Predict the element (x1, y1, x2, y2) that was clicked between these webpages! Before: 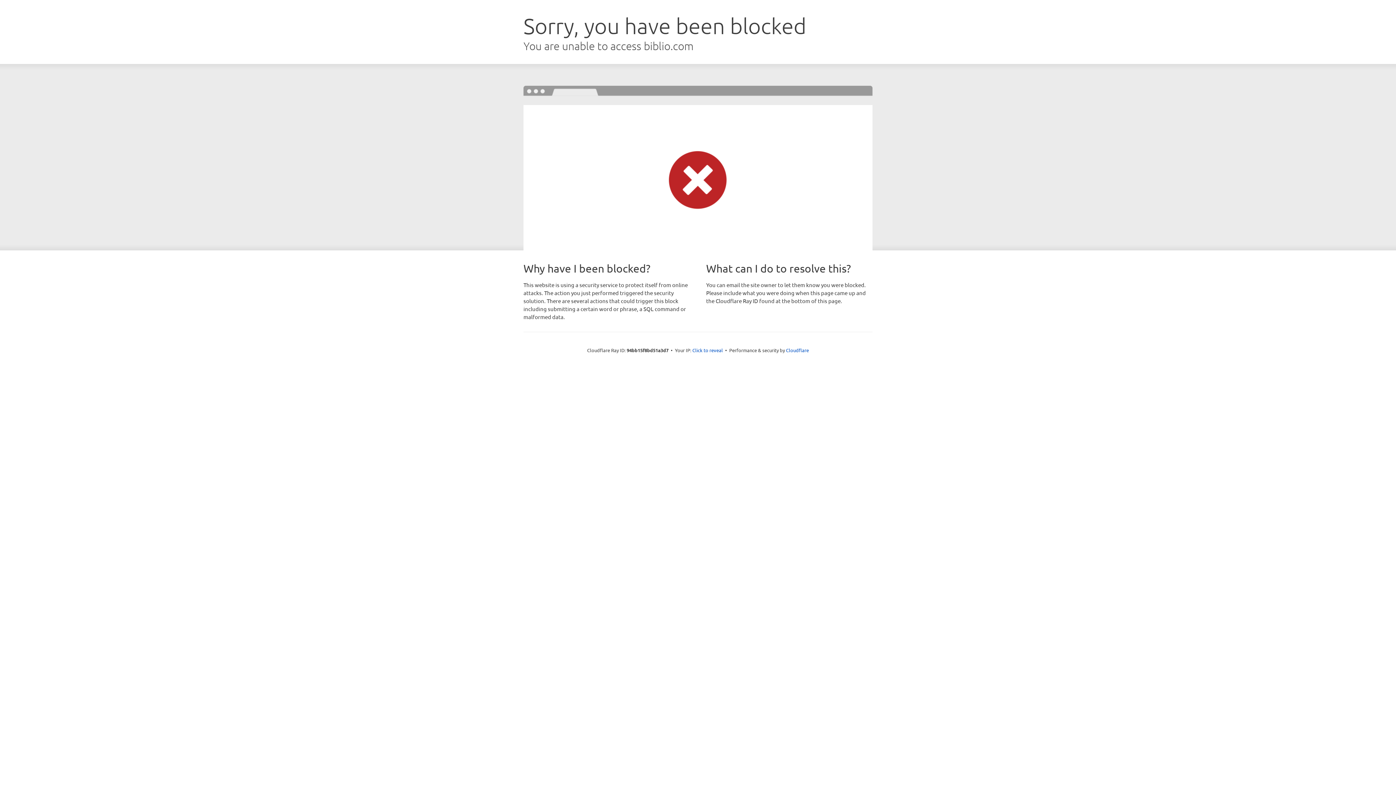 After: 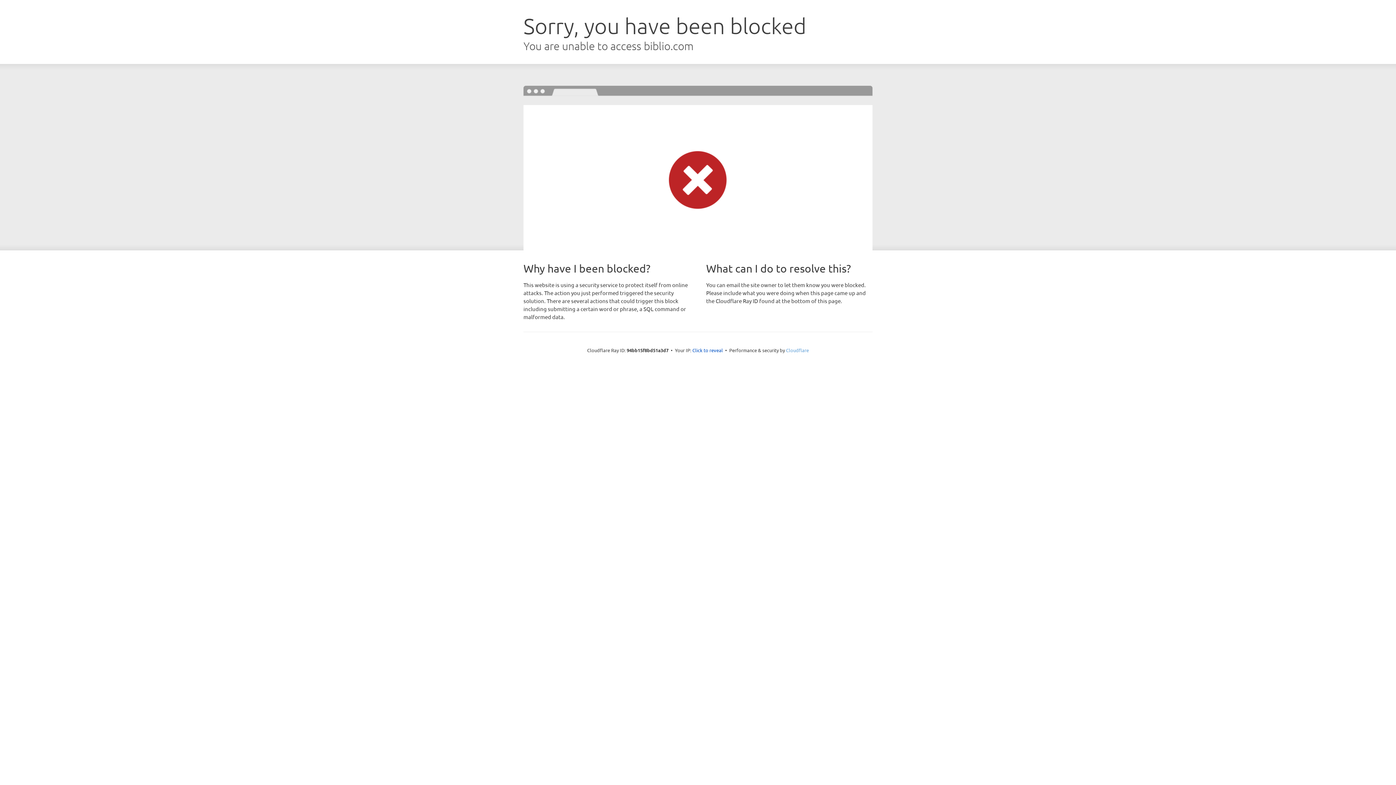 Action: label: Cloudflare bbox: (786, 347, 809, 353)